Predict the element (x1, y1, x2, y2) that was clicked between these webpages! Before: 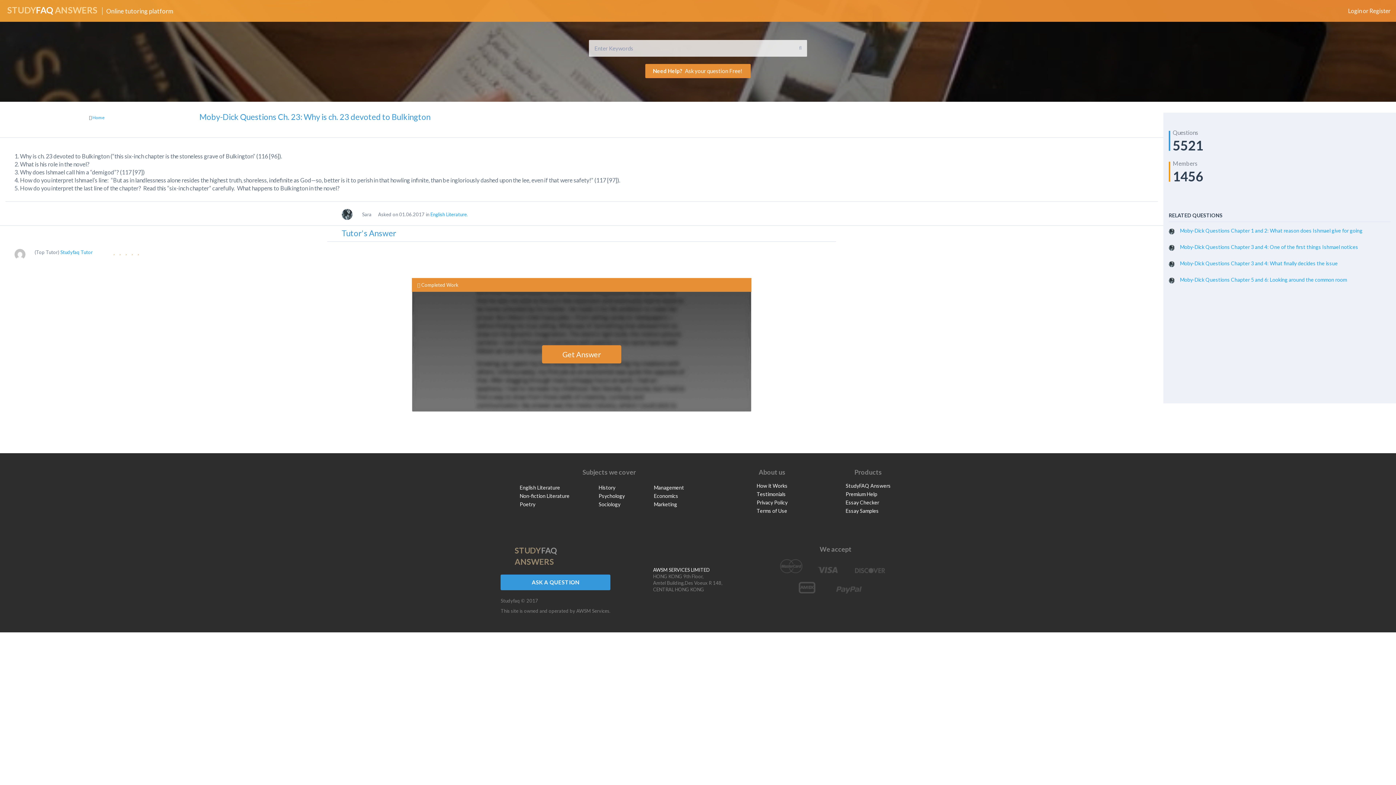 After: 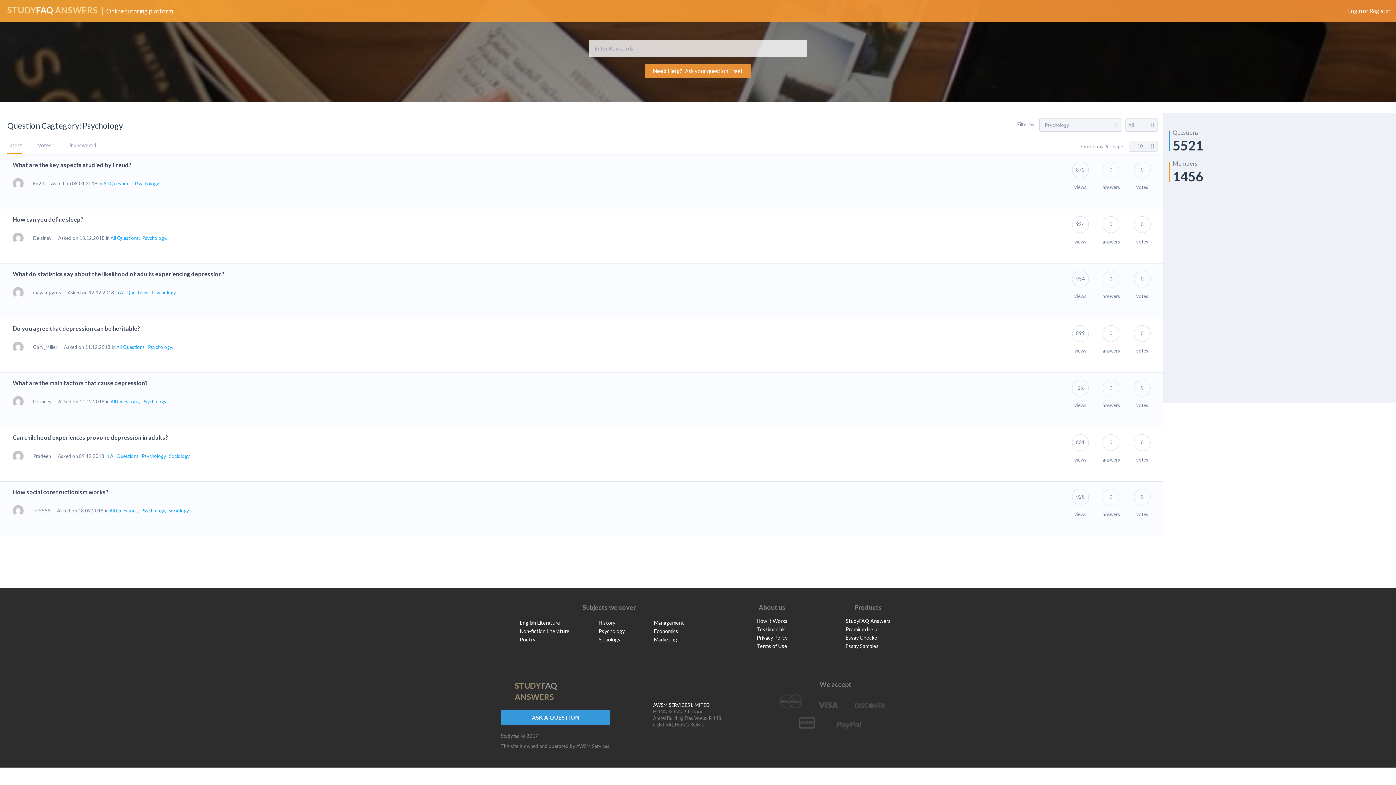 Action: label: Psychology bbox: (598, 492, 625, 500)